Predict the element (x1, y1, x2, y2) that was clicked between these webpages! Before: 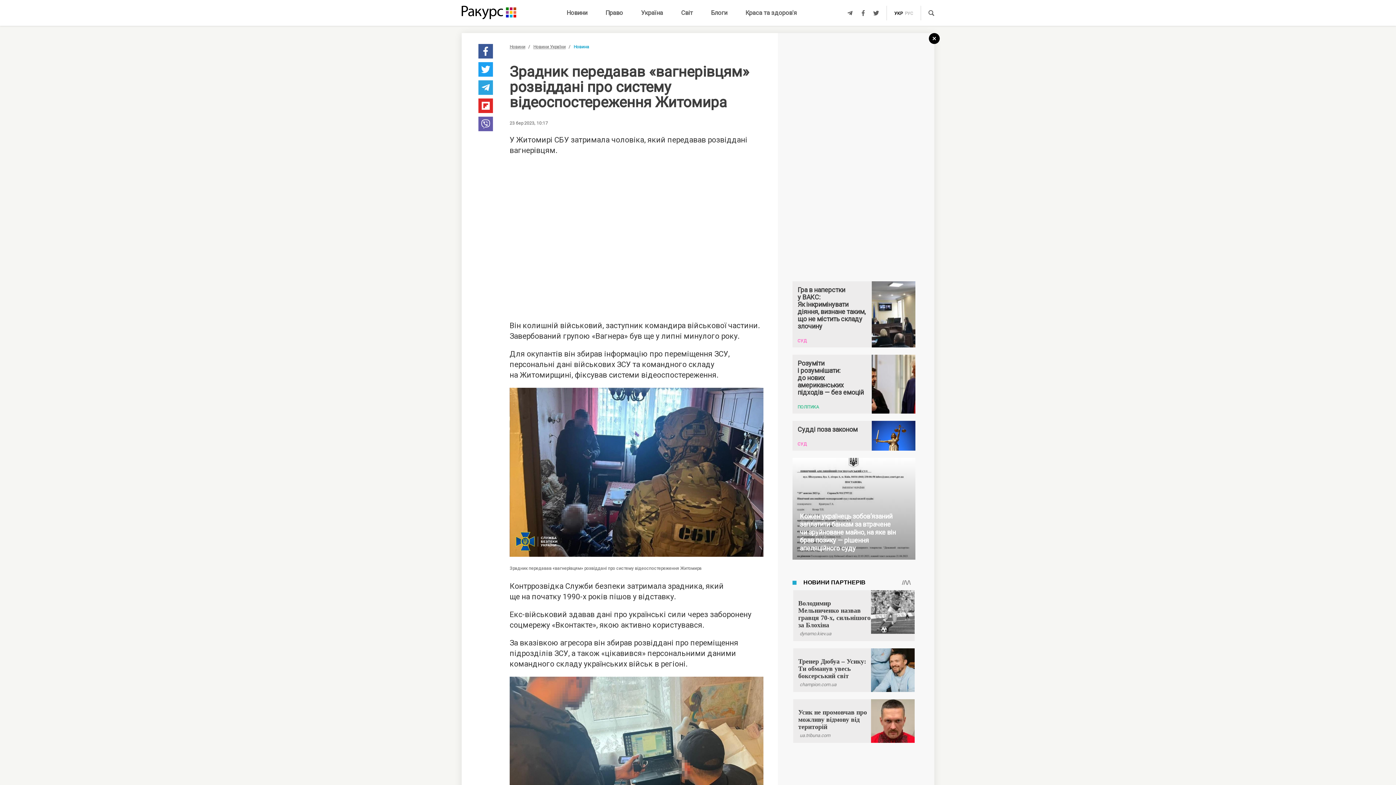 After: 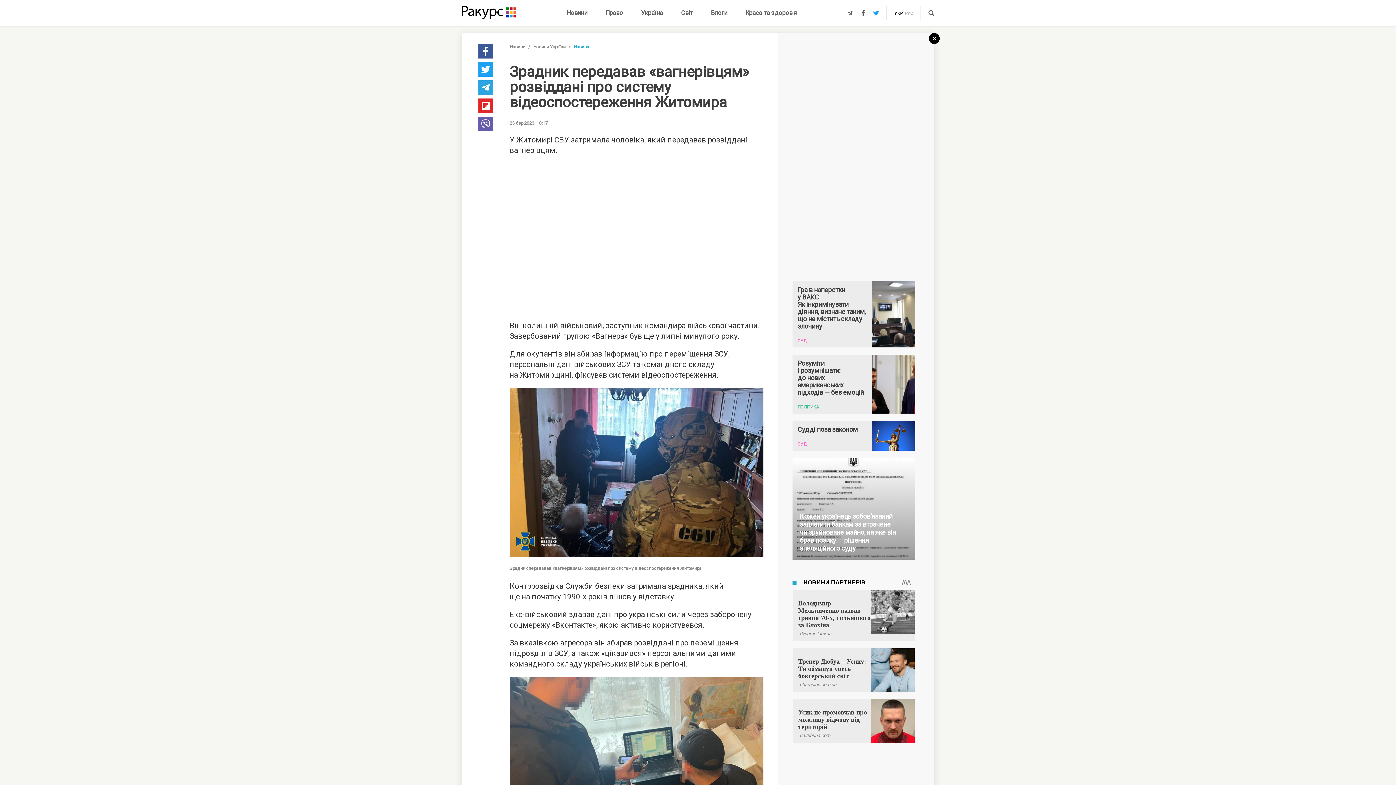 Action: bbox: (873, 10, 879, 15)